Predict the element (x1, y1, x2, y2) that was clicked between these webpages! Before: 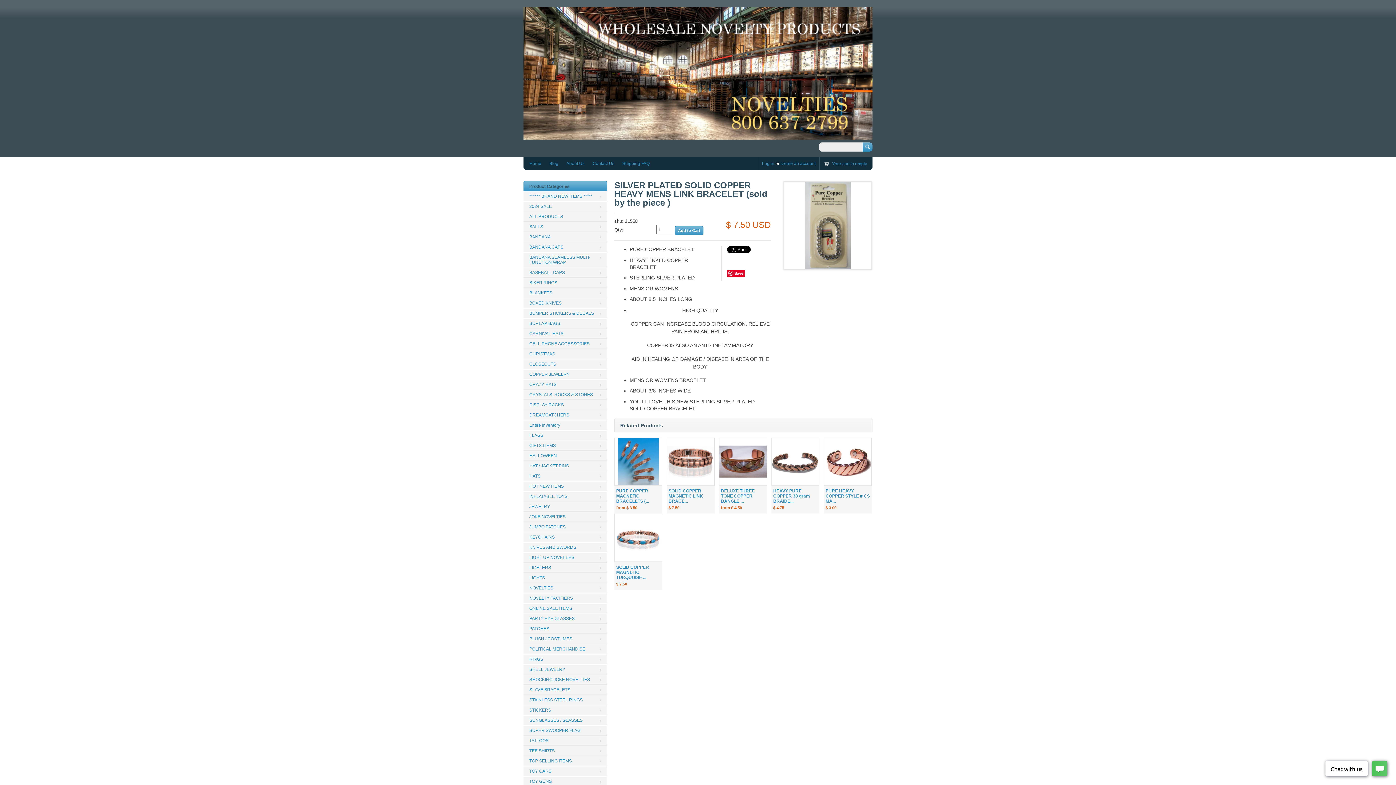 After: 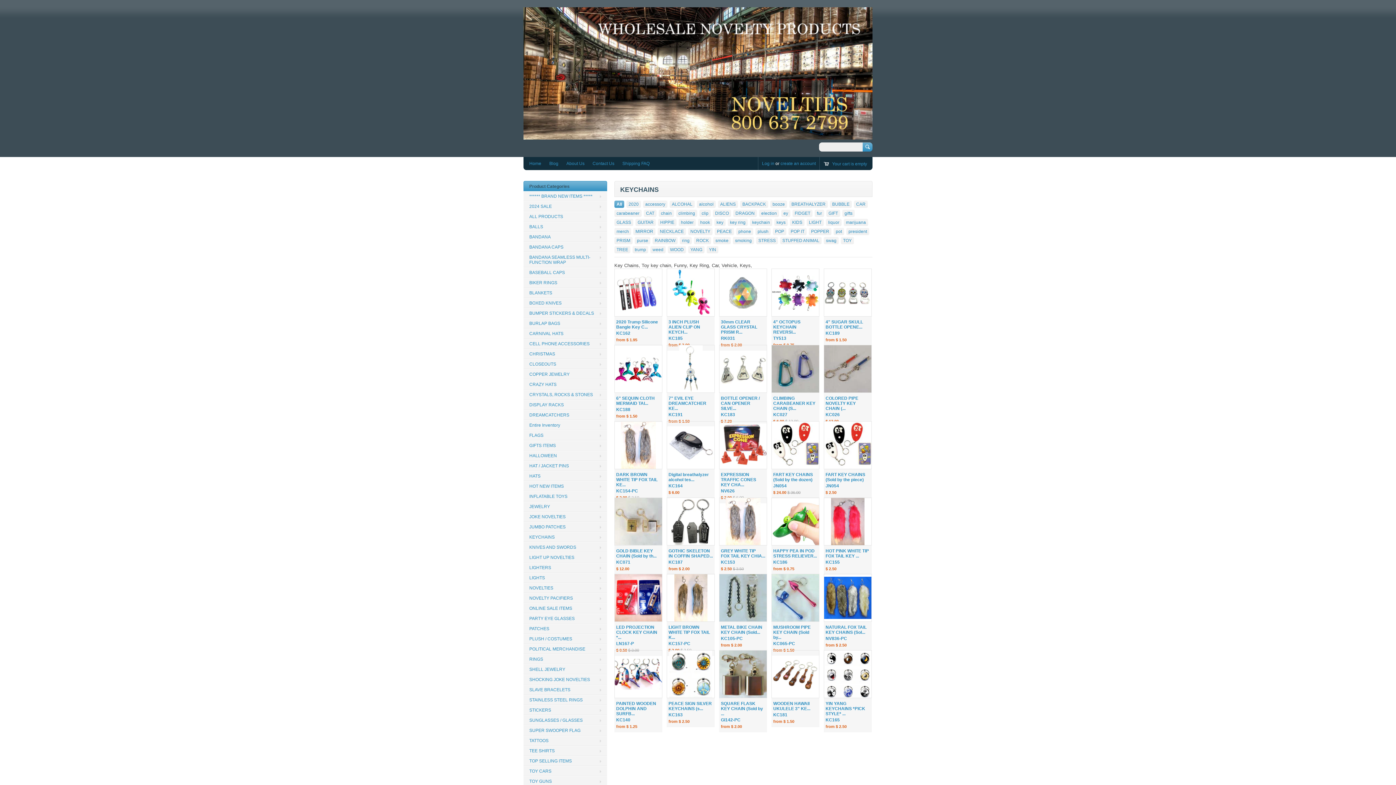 Action: bbox: (523, 532, 607, 542) label: KEYCHAINS